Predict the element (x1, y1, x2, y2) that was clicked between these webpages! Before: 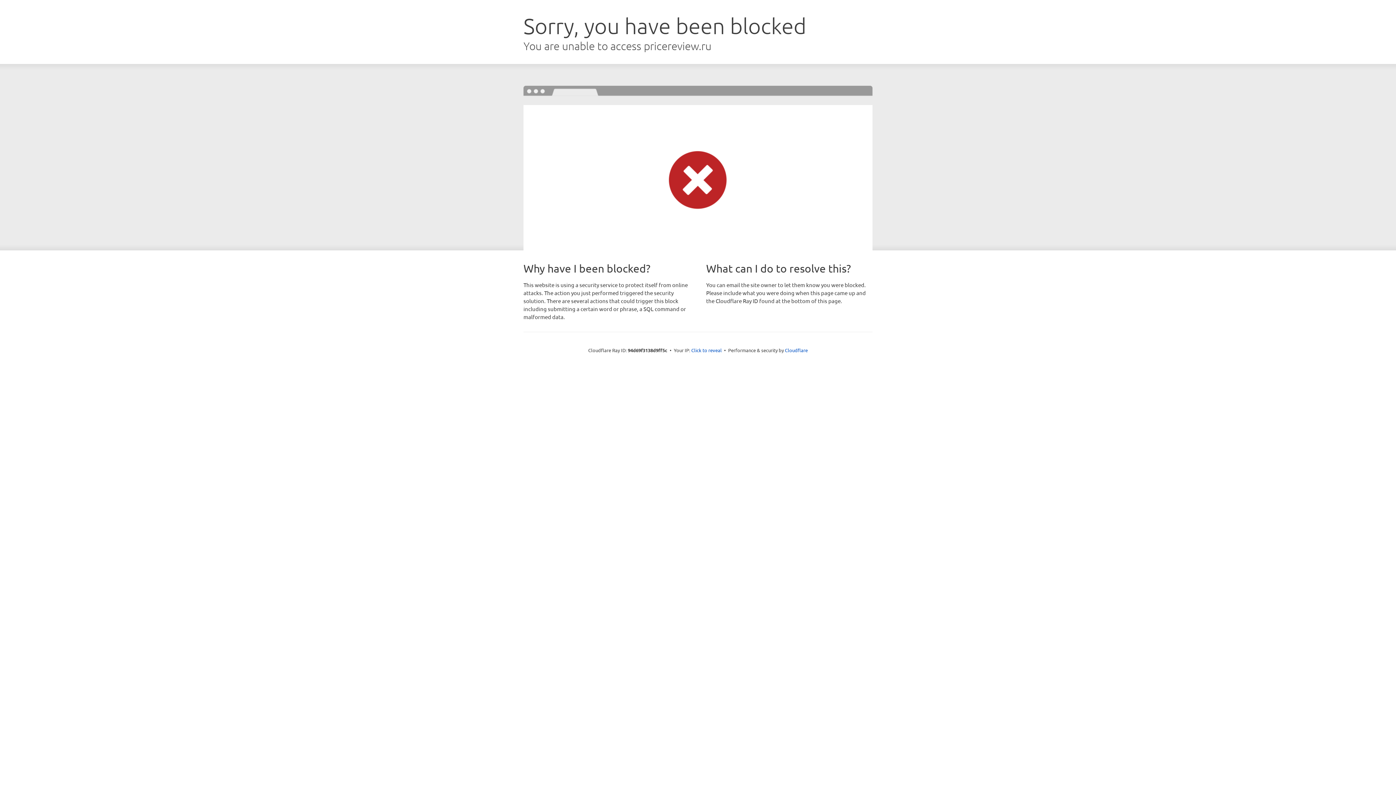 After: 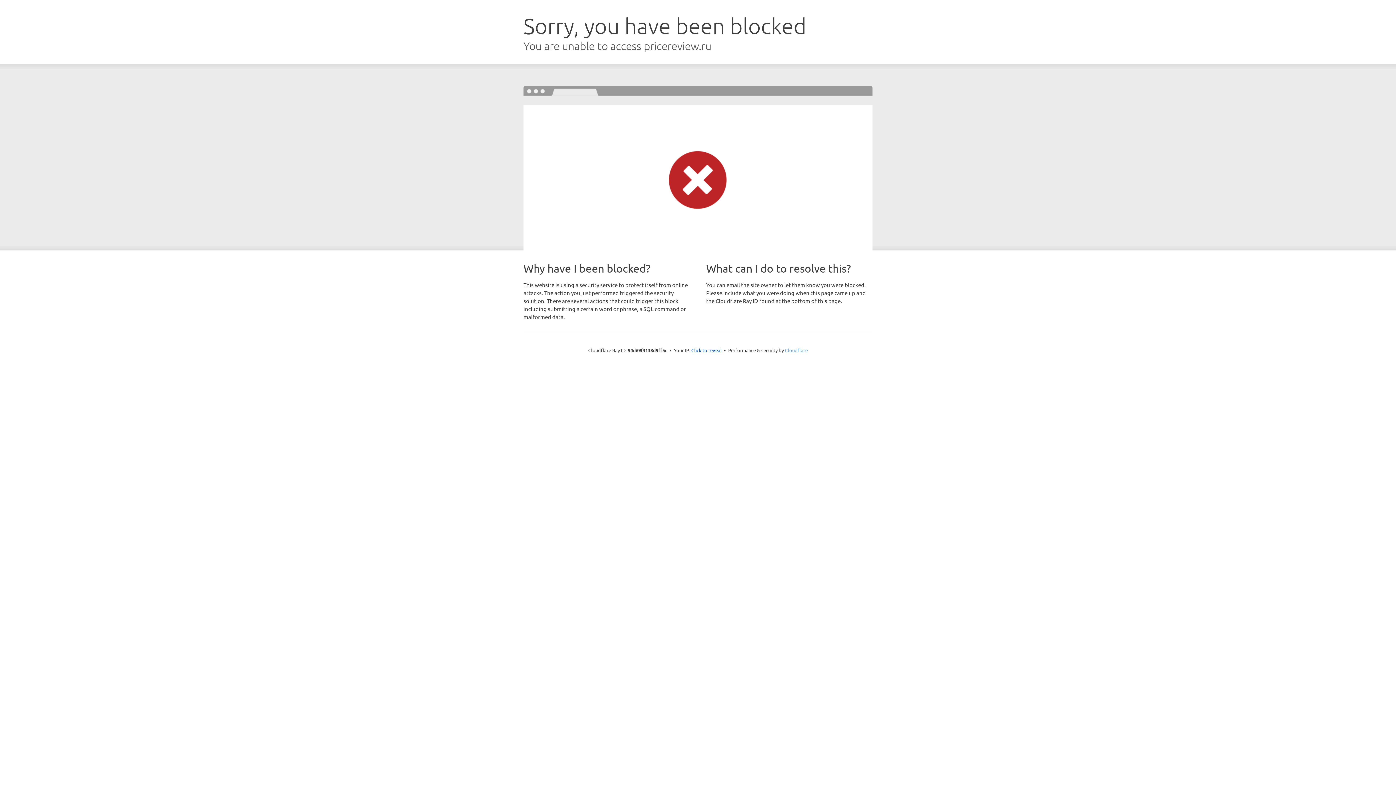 Action: bbox: (785, 347, 808, 353) label: Cloudflare